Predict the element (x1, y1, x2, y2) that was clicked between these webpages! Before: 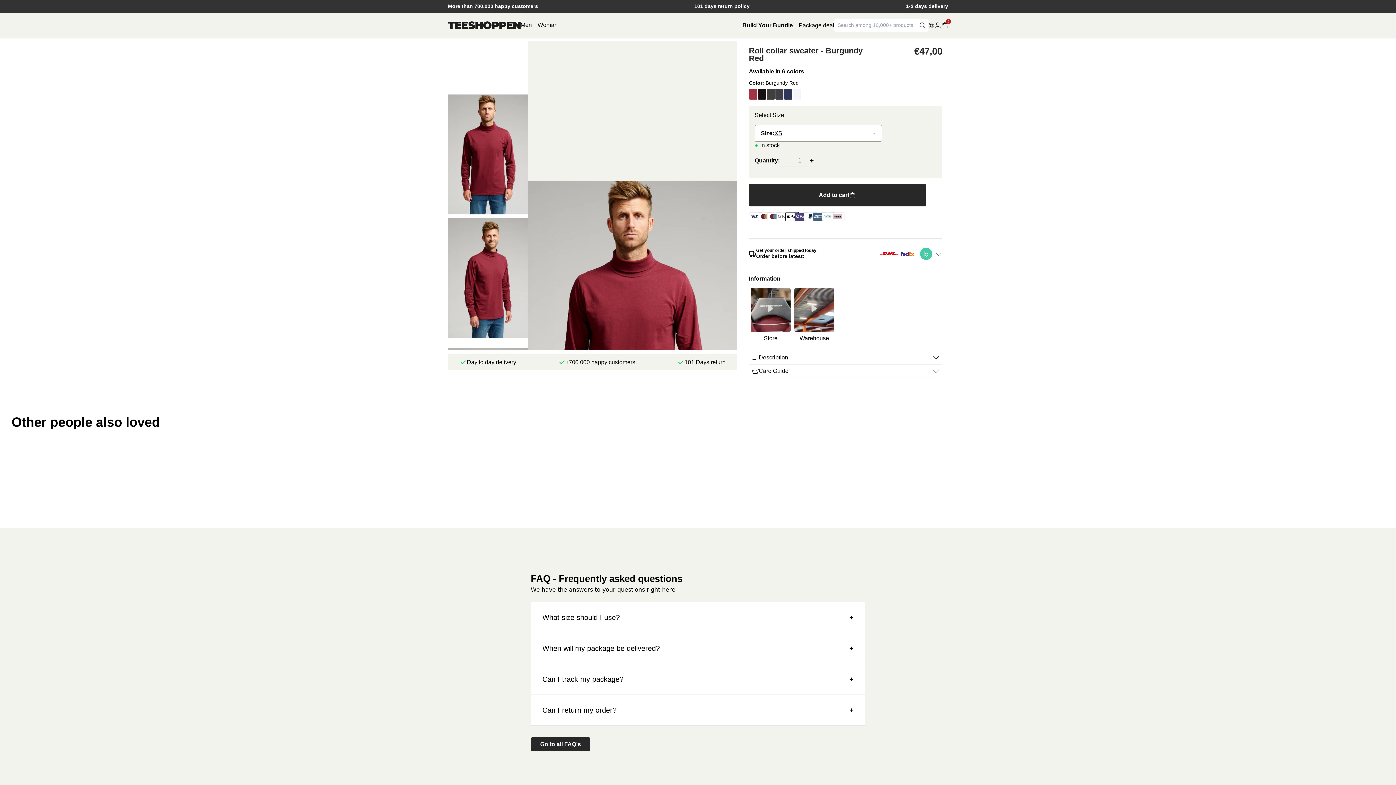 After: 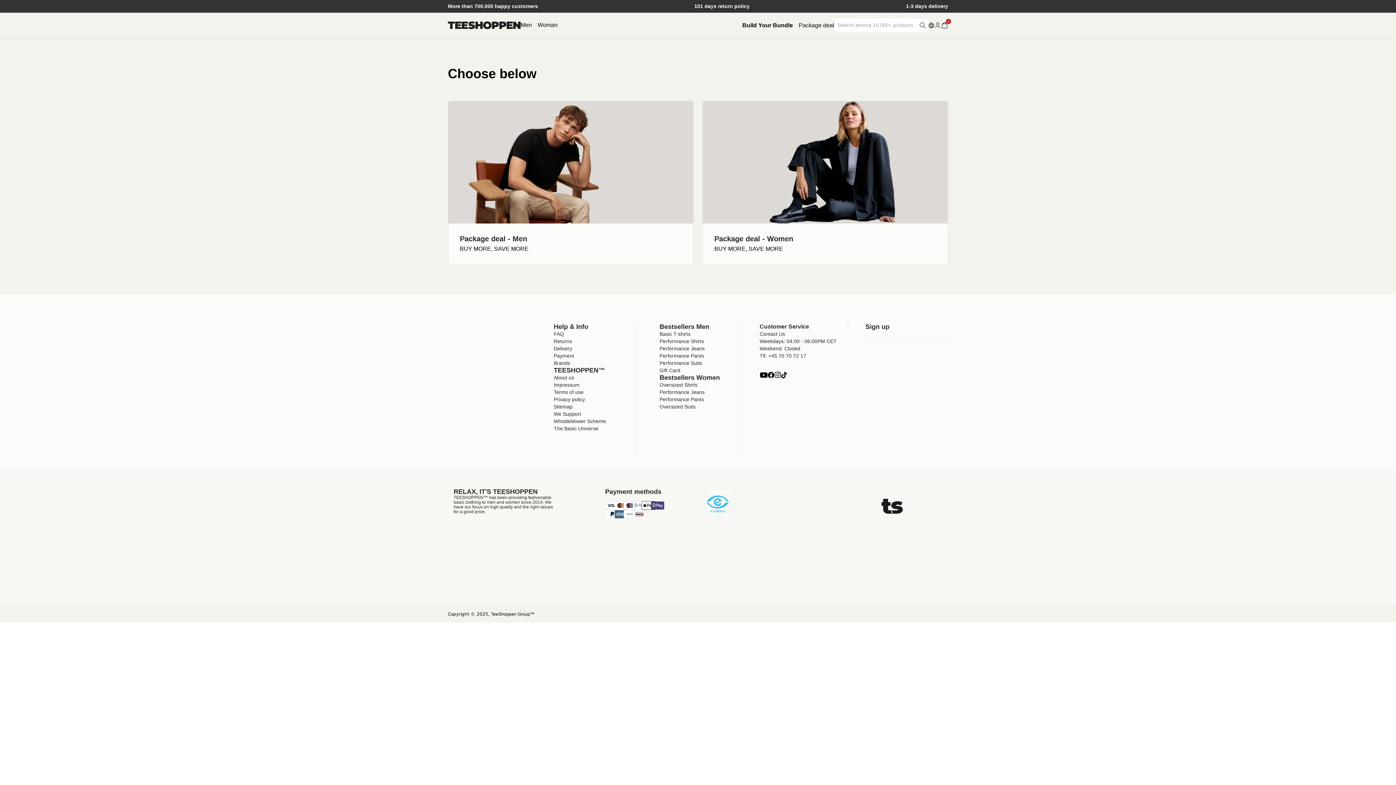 Action: bbox: (798, 22, 834, 28) label: Package deal